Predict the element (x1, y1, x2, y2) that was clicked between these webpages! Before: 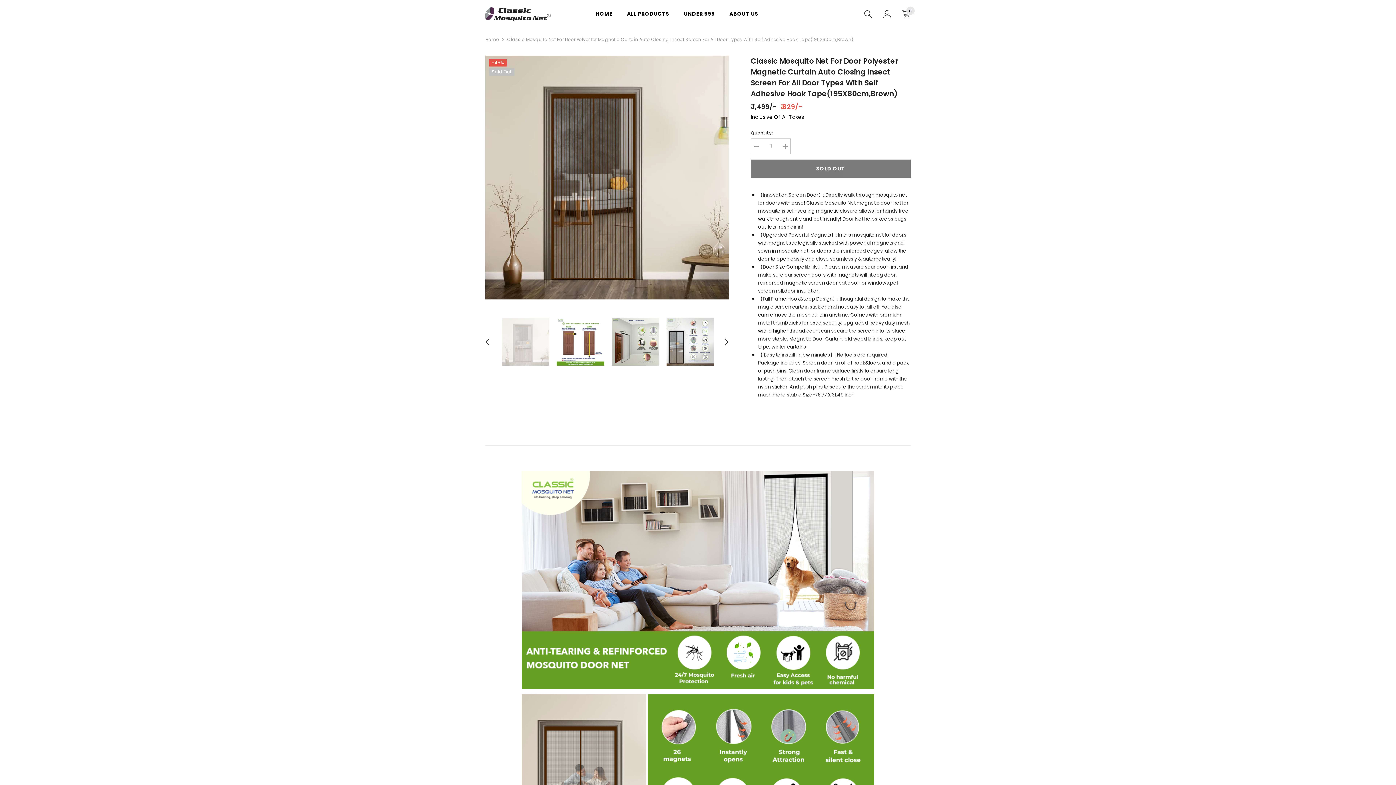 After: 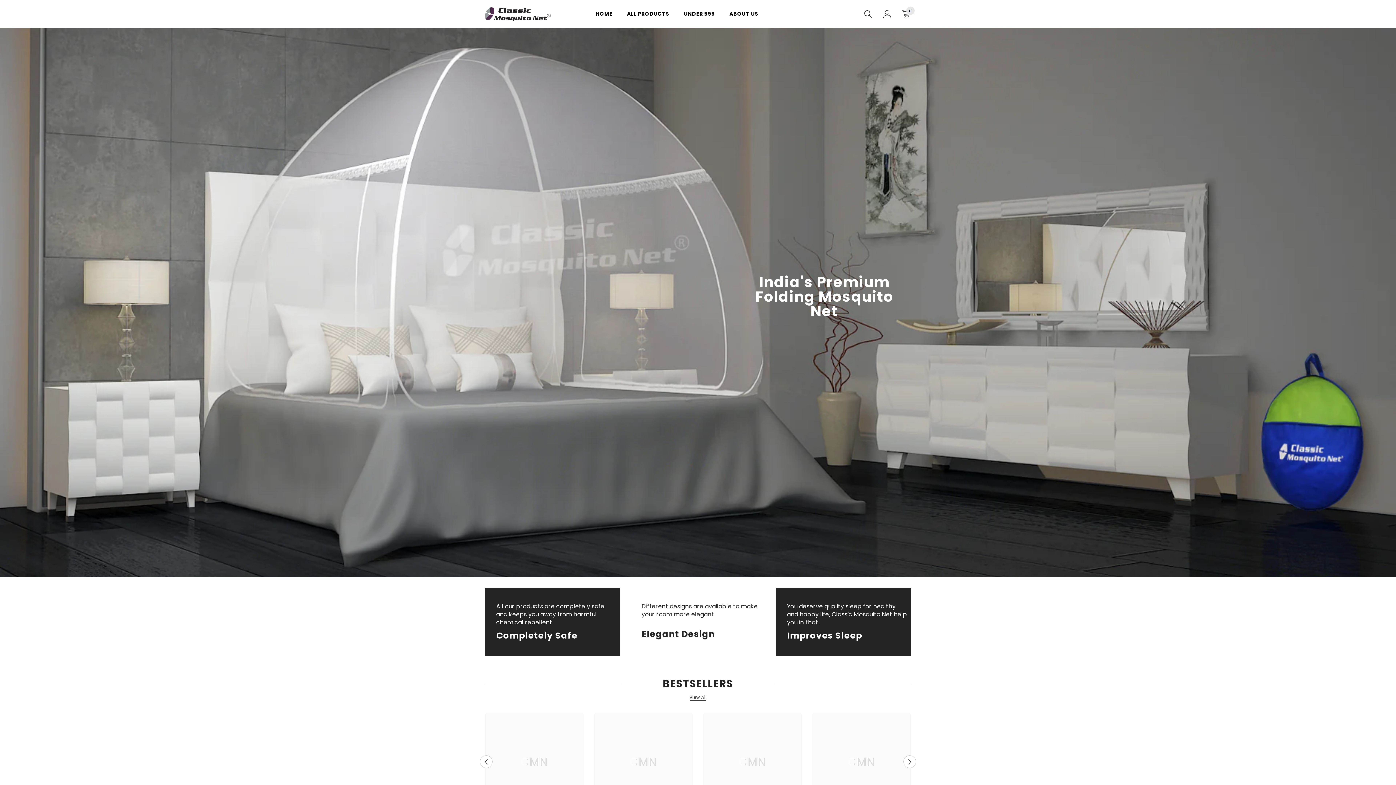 Action: bbox: (485, 7, 550, 21)